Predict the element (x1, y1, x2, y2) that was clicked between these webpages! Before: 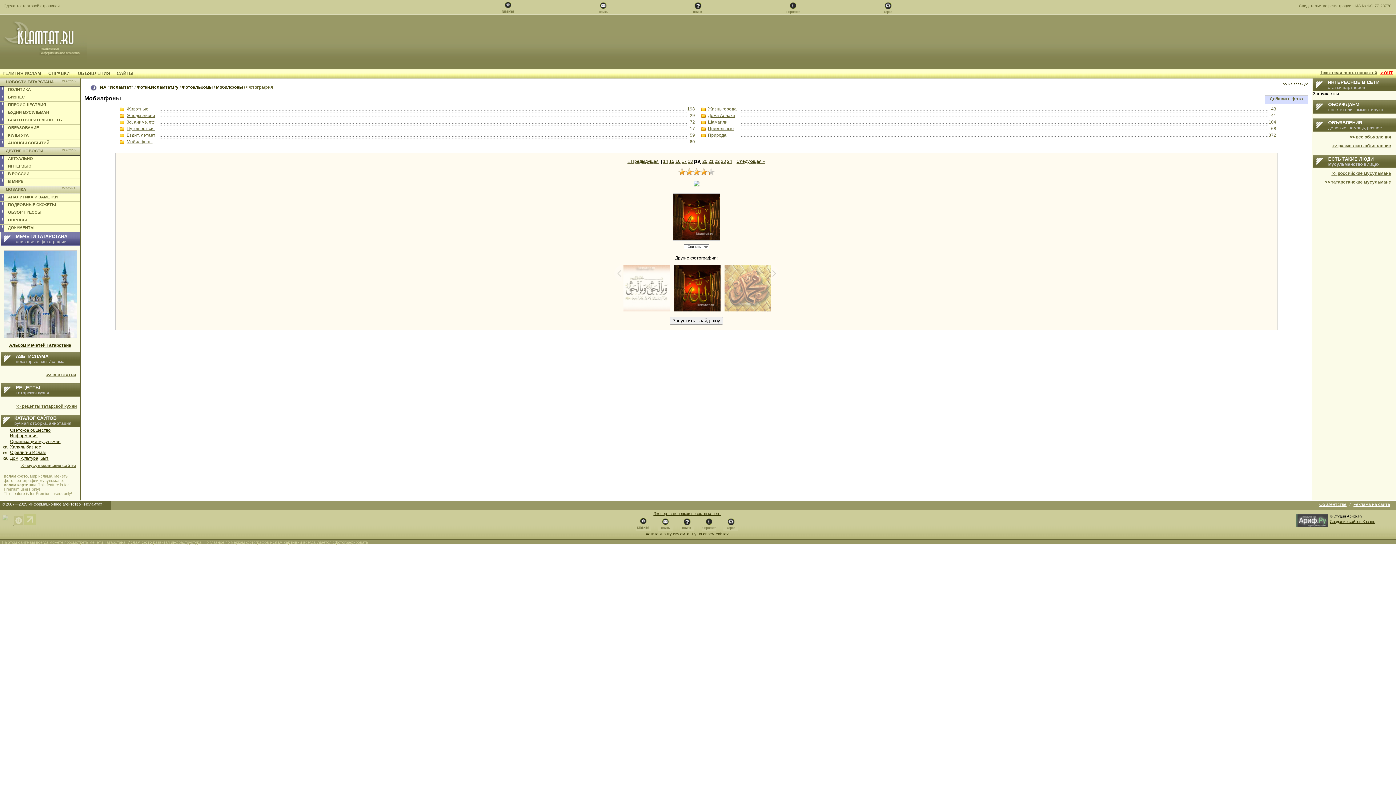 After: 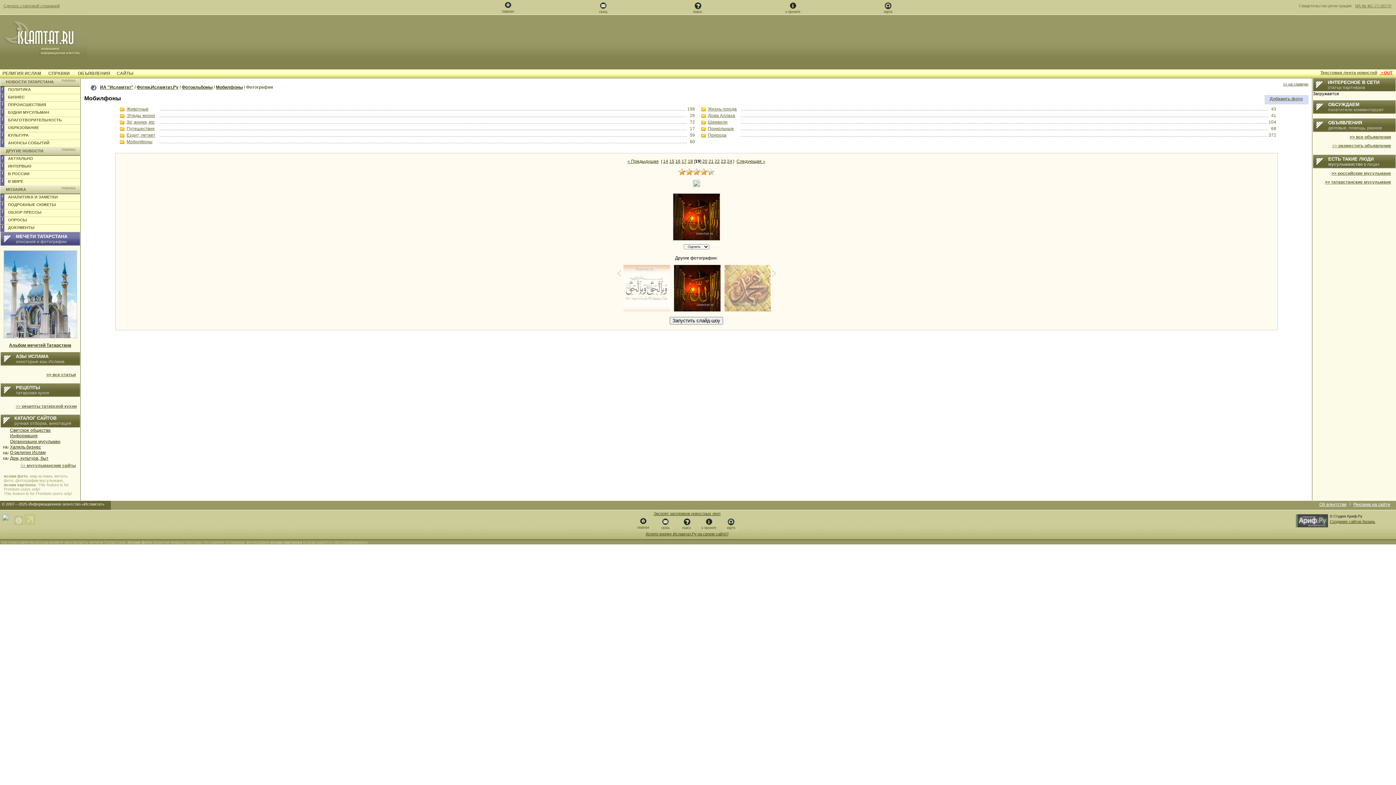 Action: bbox: (1, 521, 14, 526) label:  